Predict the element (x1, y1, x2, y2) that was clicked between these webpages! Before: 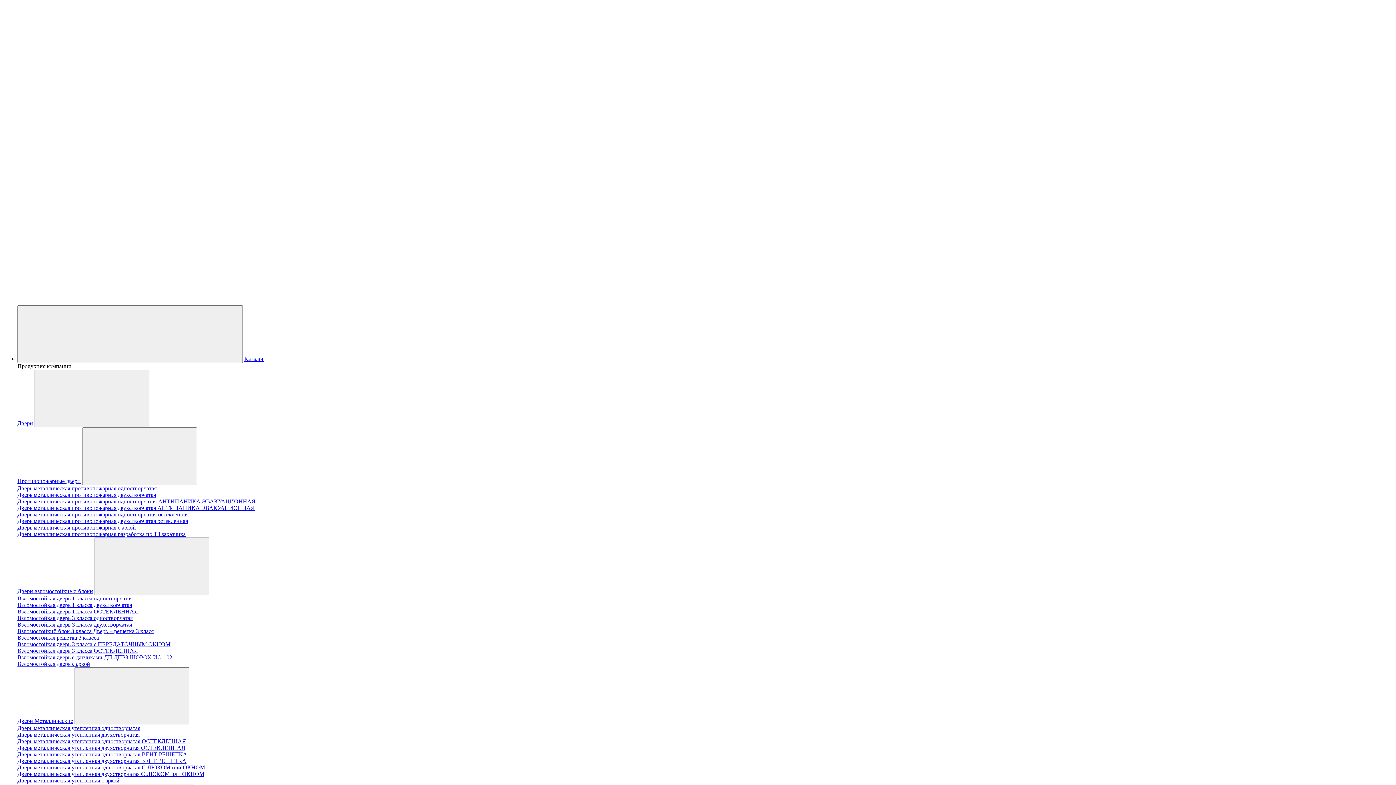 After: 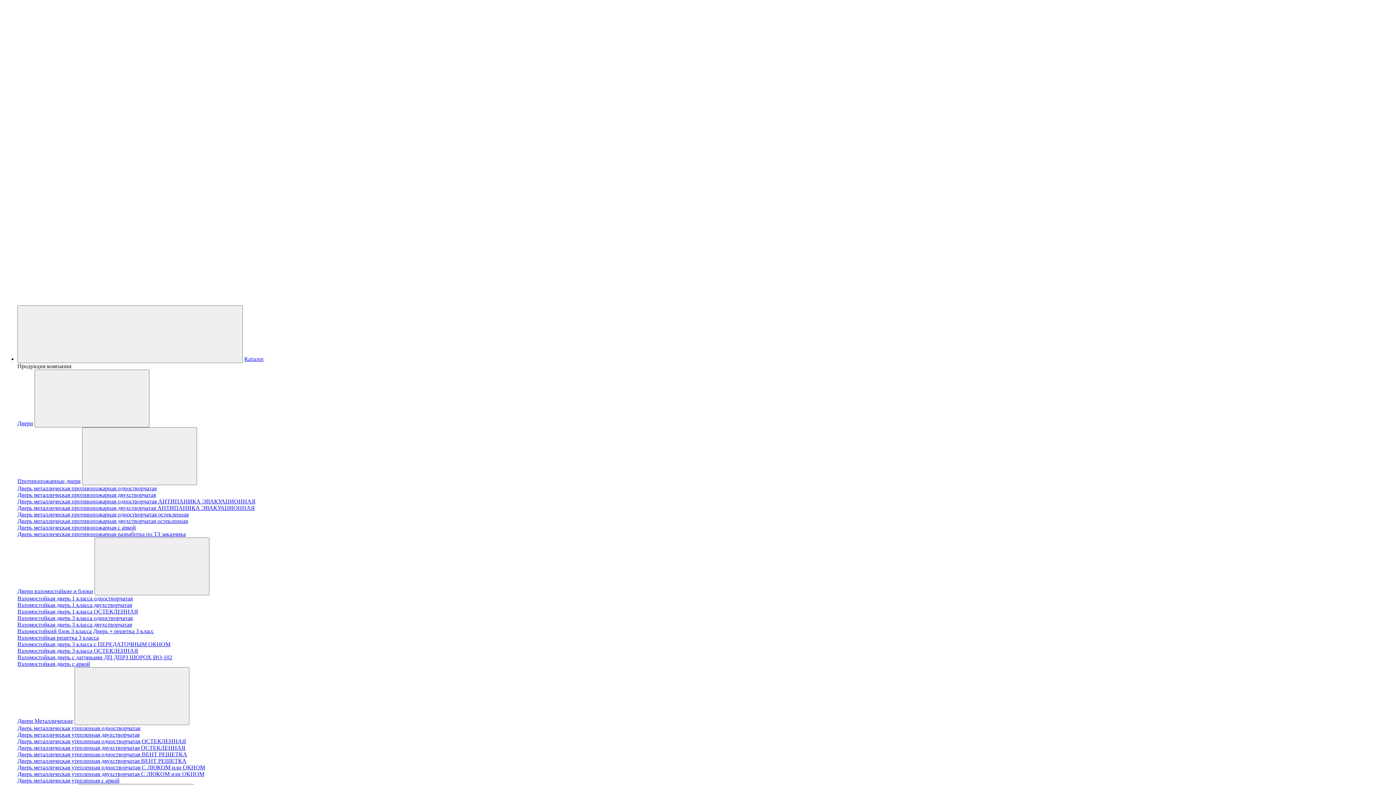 Action: label: Дверь металлическая утепленная одностворчатая ВЕНТ РЕШЕТКА bbox: (17, 751, 1393, 758)